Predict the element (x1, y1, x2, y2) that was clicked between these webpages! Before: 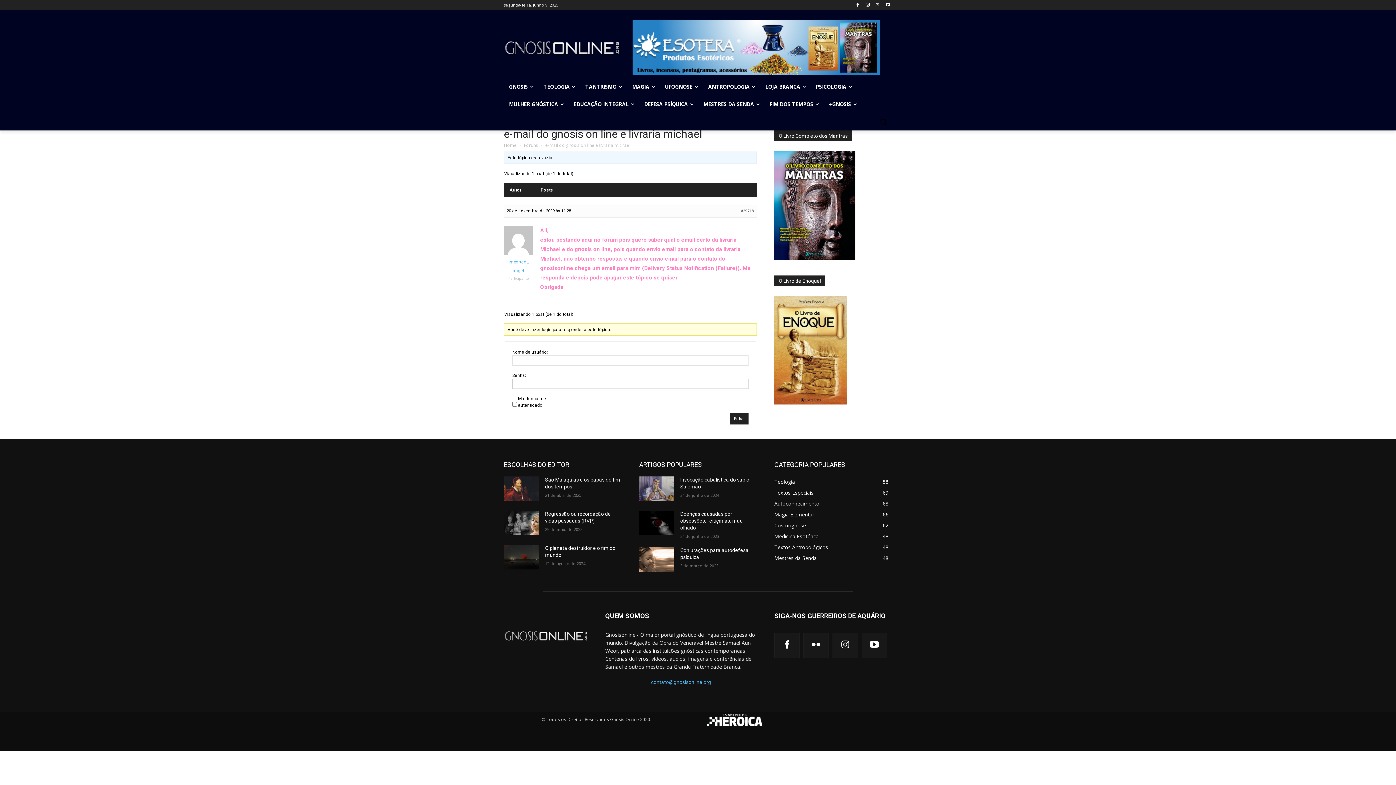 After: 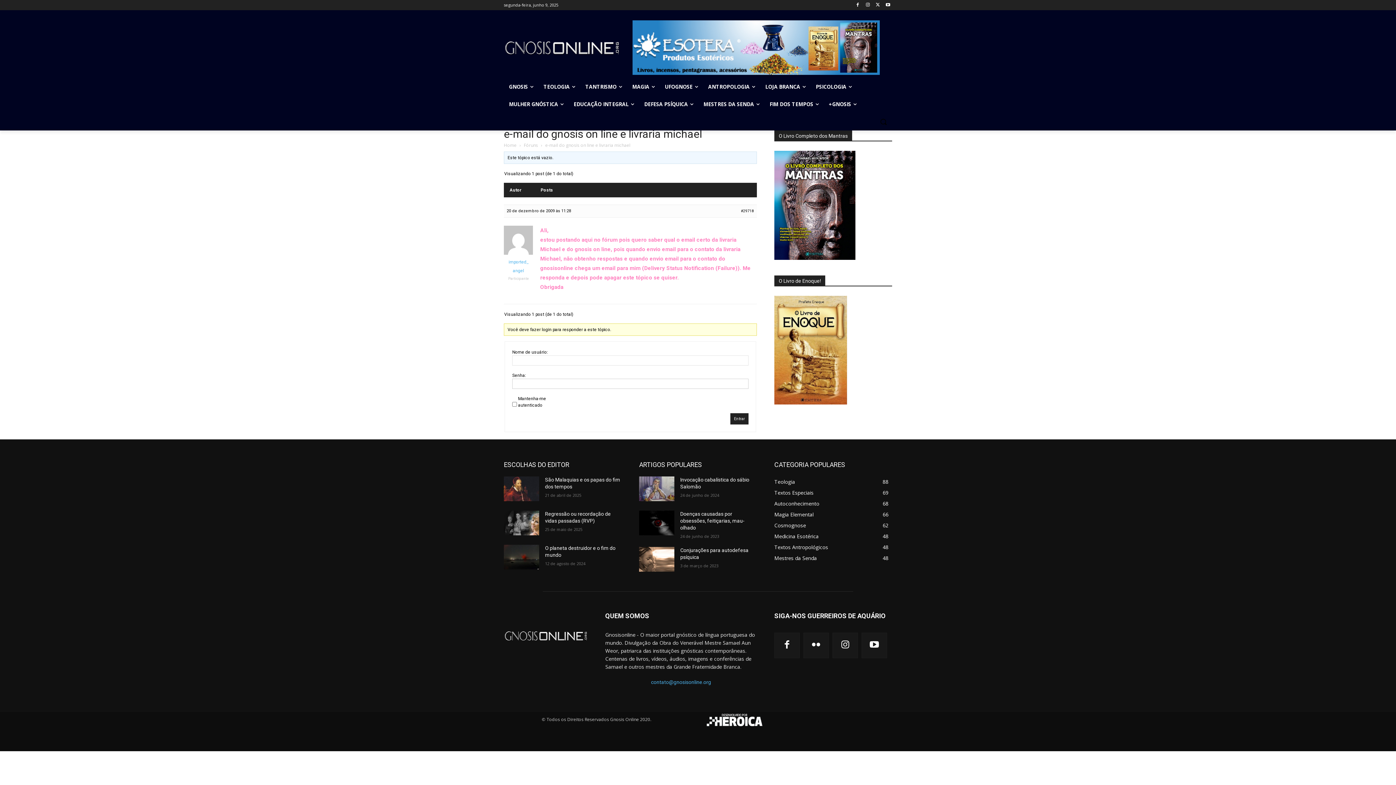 Action: bbox: (741, 206, 754, 215) label: #29718